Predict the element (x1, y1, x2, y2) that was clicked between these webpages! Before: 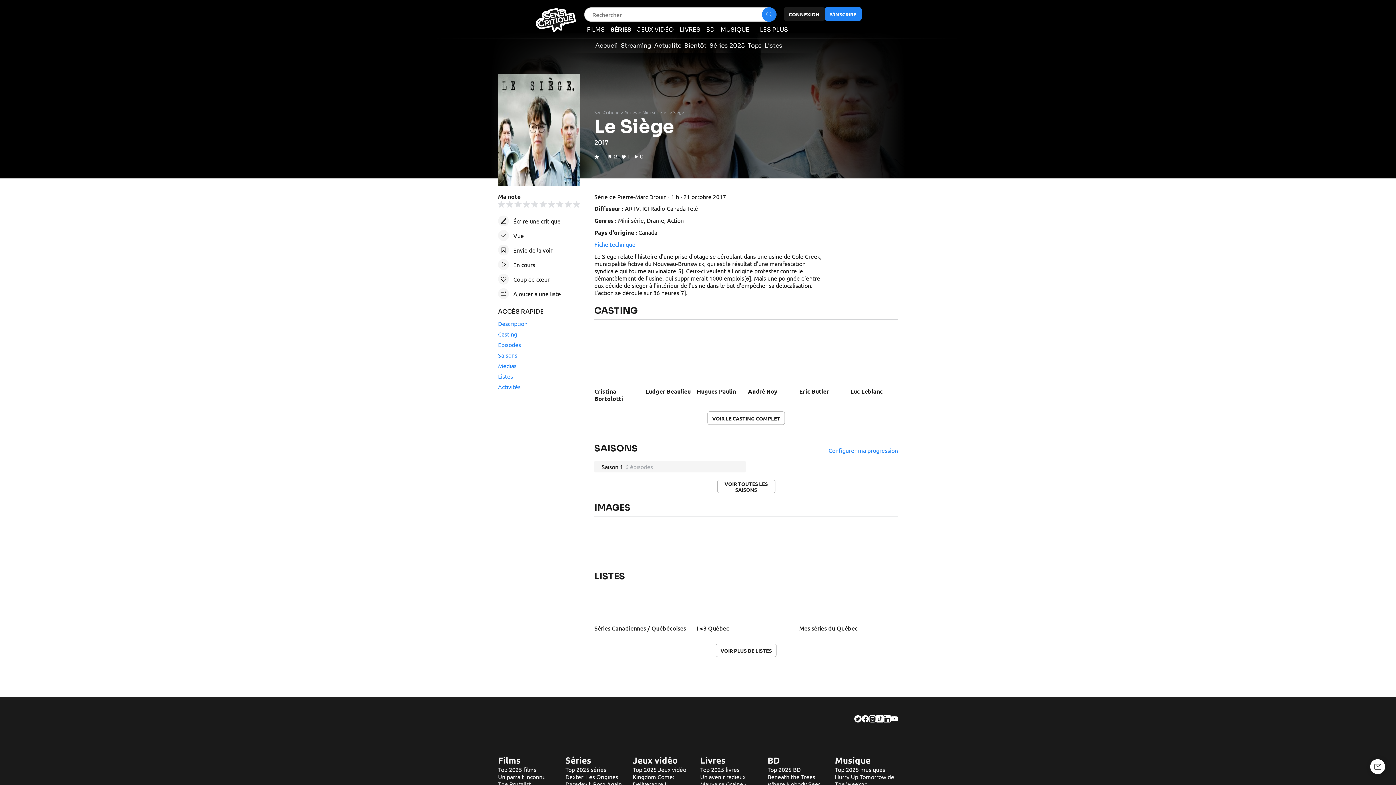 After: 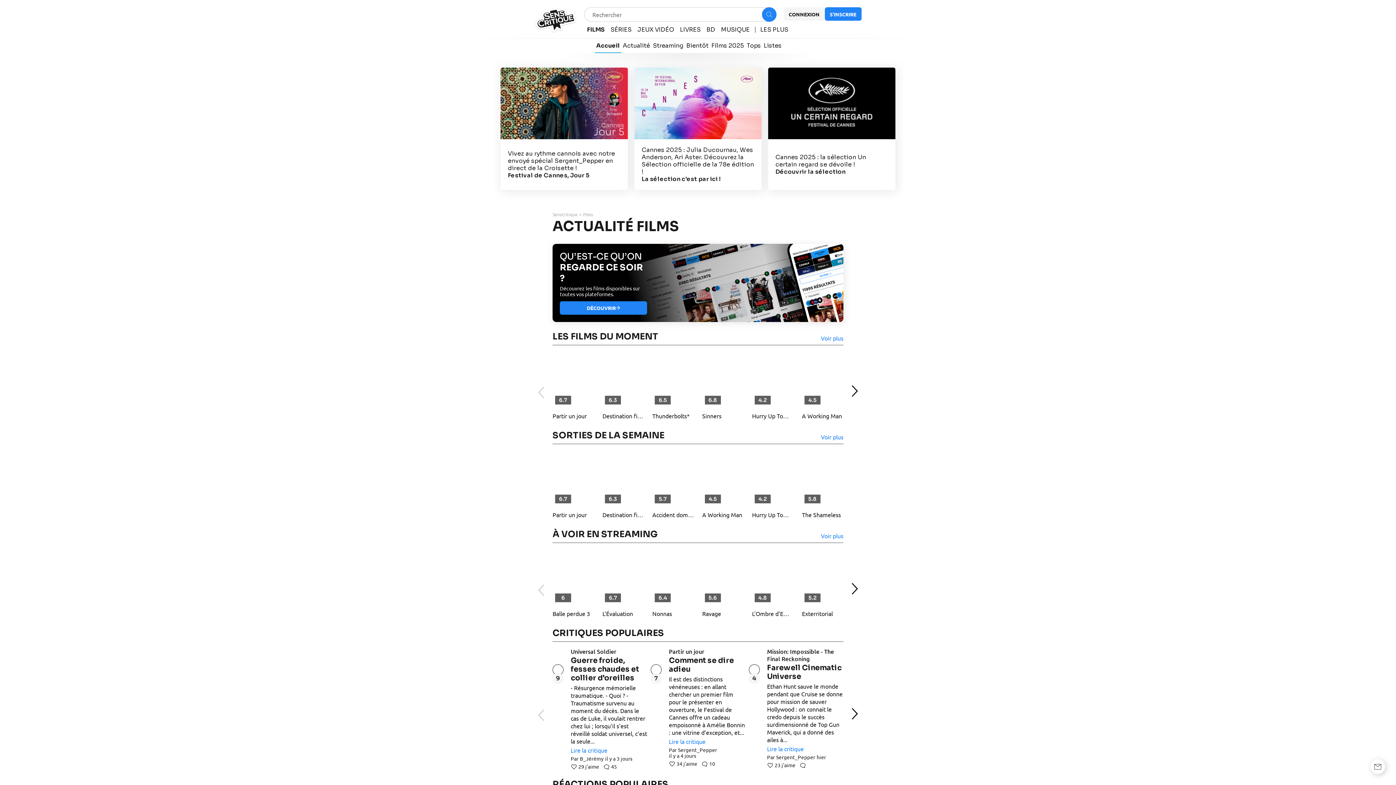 Action: bbox: (632, 755, 678, 766) label: Jeux vidéo